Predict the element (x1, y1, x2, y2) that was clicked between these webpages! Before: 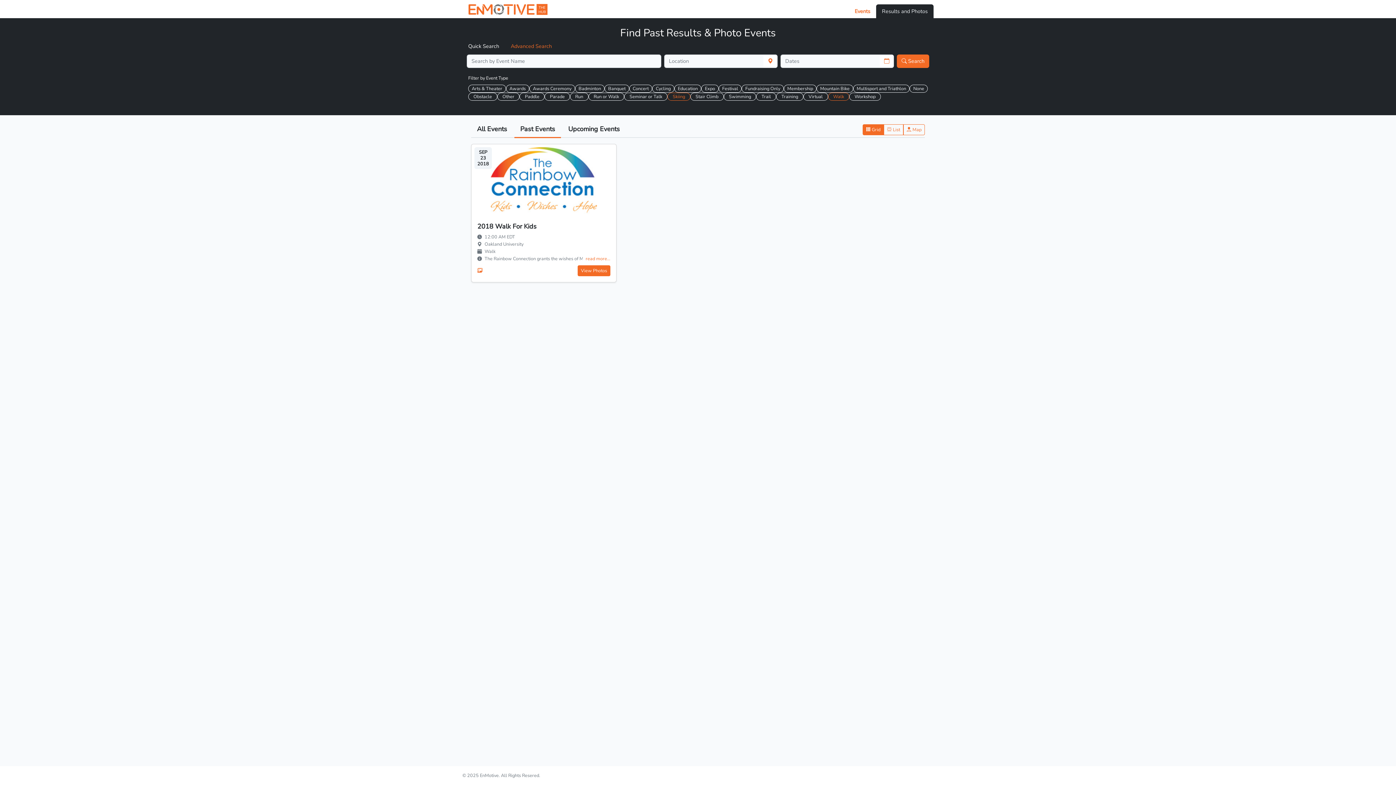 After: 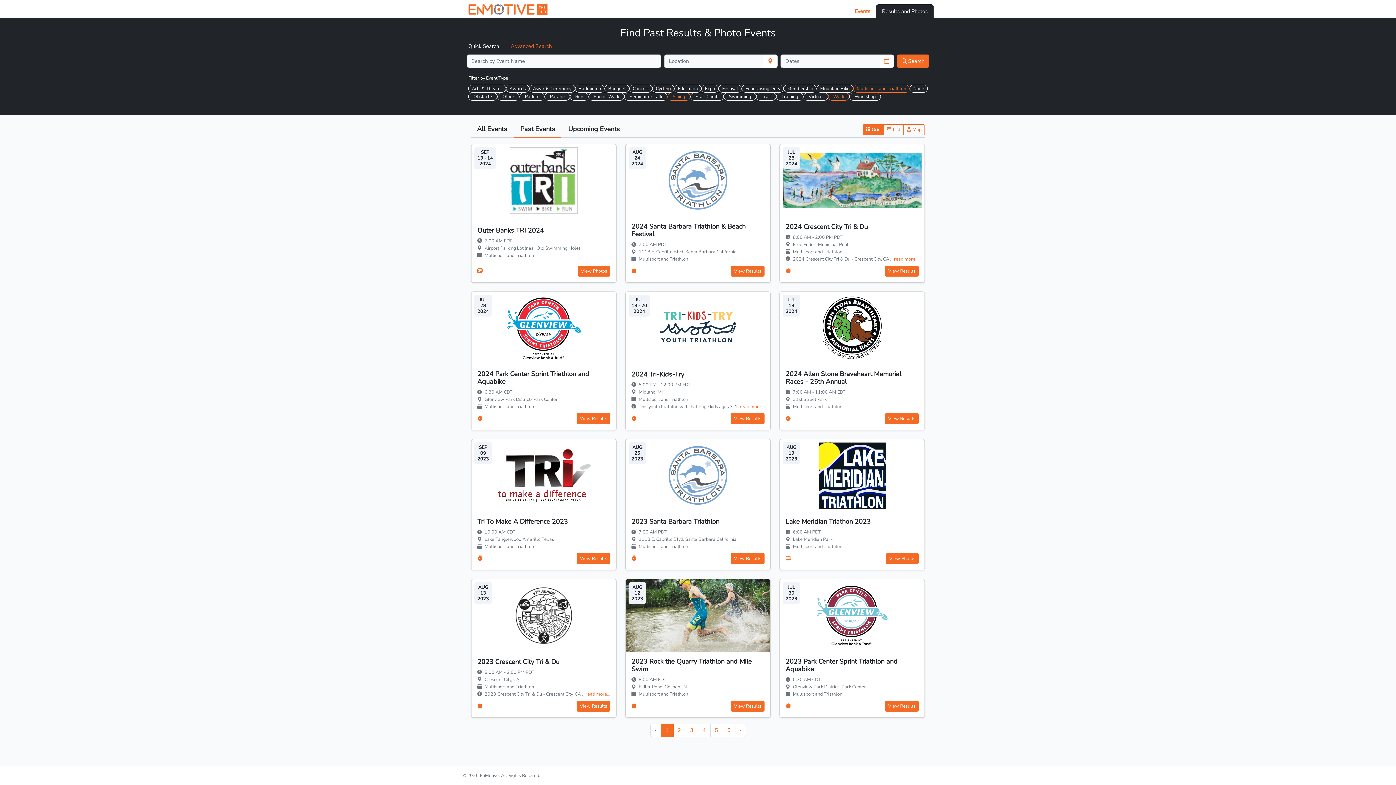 Action: label: Multisport and Triathlon bbox: (853, 84, 909, 92)